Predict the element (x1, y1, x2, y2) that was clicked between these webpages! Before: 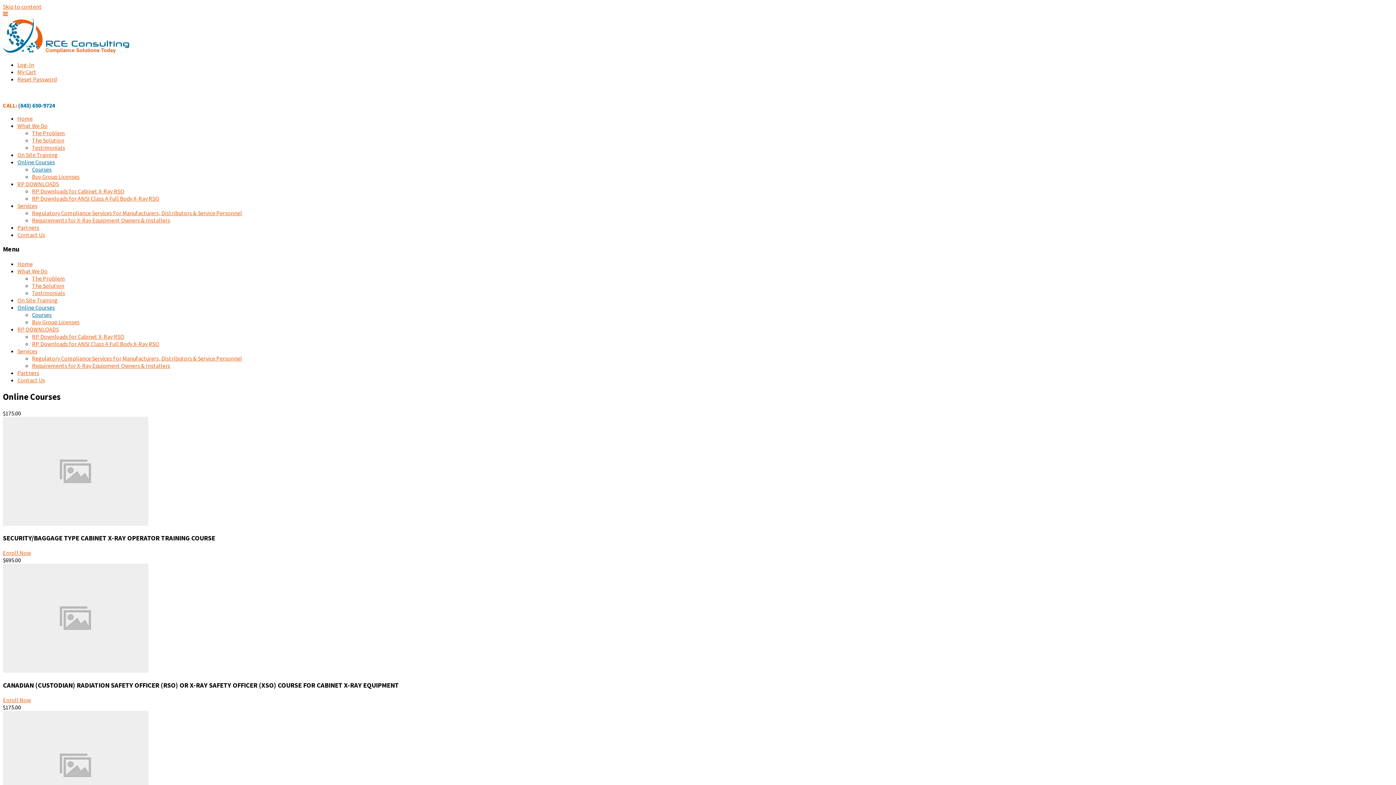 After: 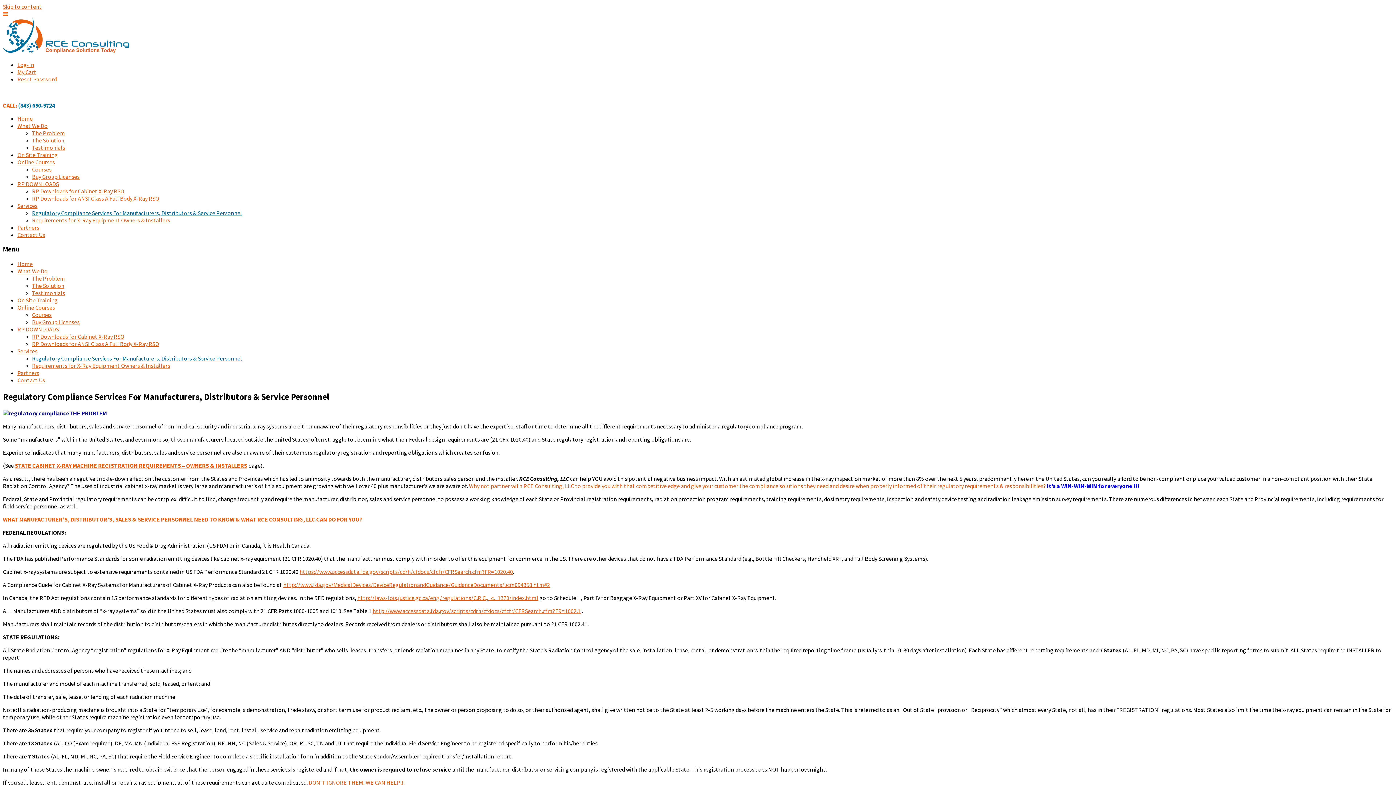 Action: label: Regulatory Compliance Services For Manufacturers, Distributors & Service Personnel bbox: (32, 209, 242, 216)